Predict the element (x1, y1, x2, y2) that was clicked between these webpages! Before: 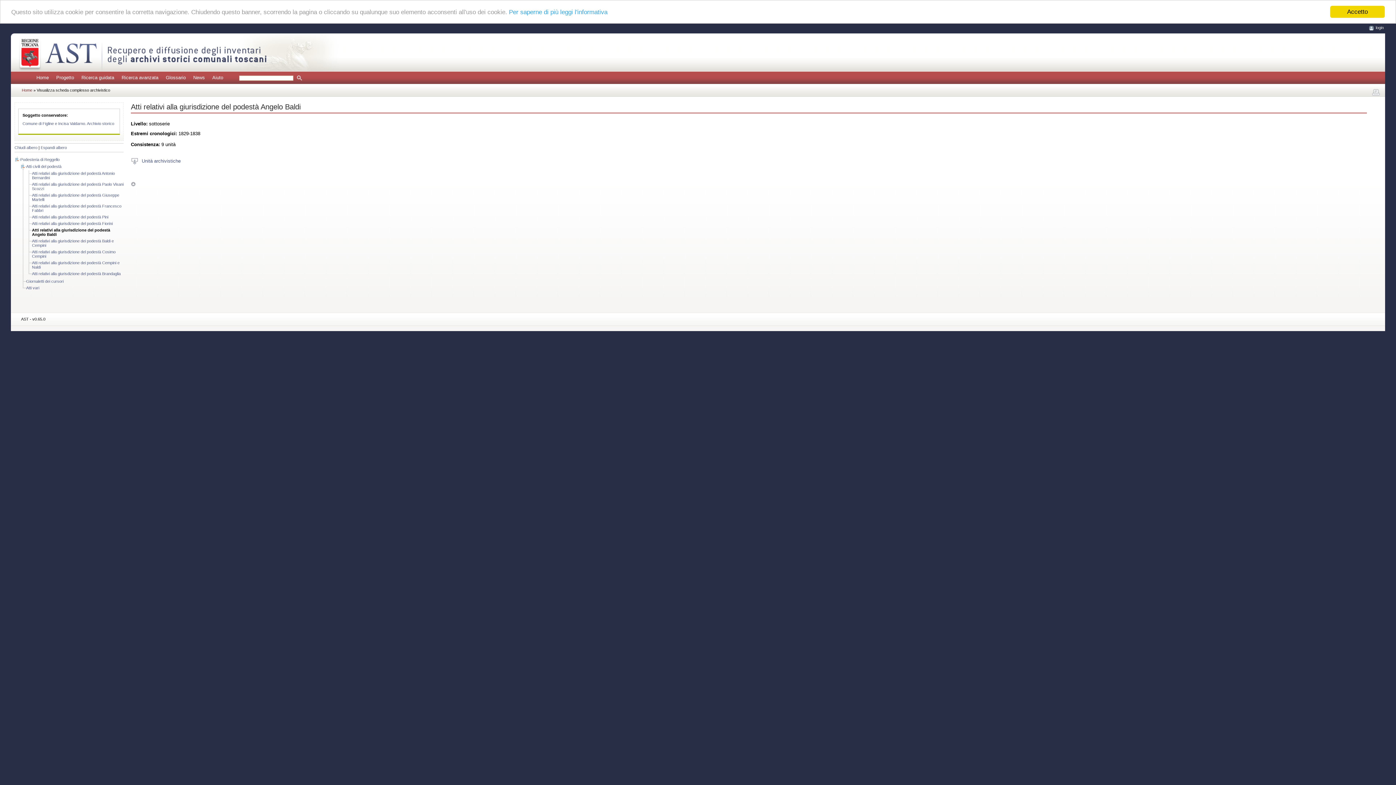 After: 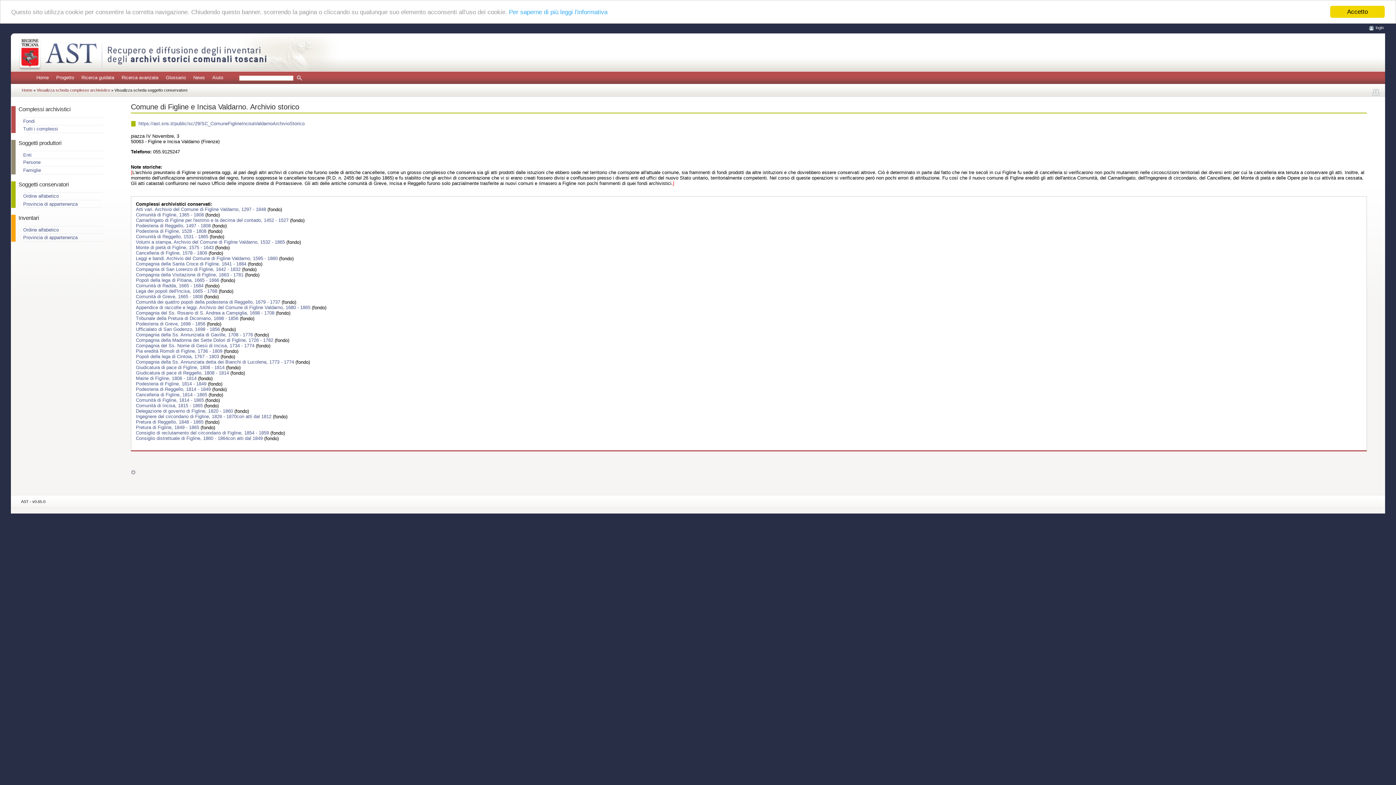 Action: bbox: (22, 121, 114, 125) label: Comune di Figline e Incisa Valdarno. Archivio storico